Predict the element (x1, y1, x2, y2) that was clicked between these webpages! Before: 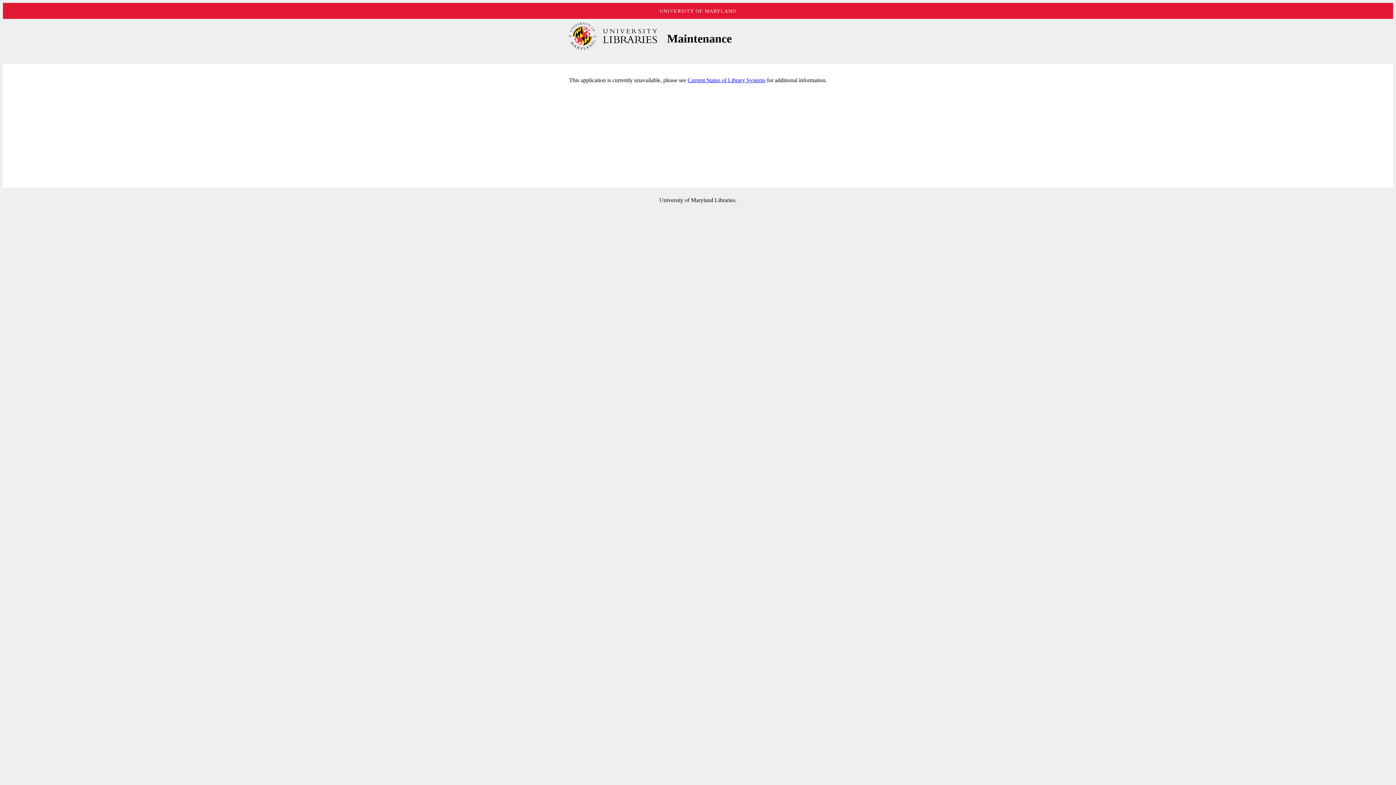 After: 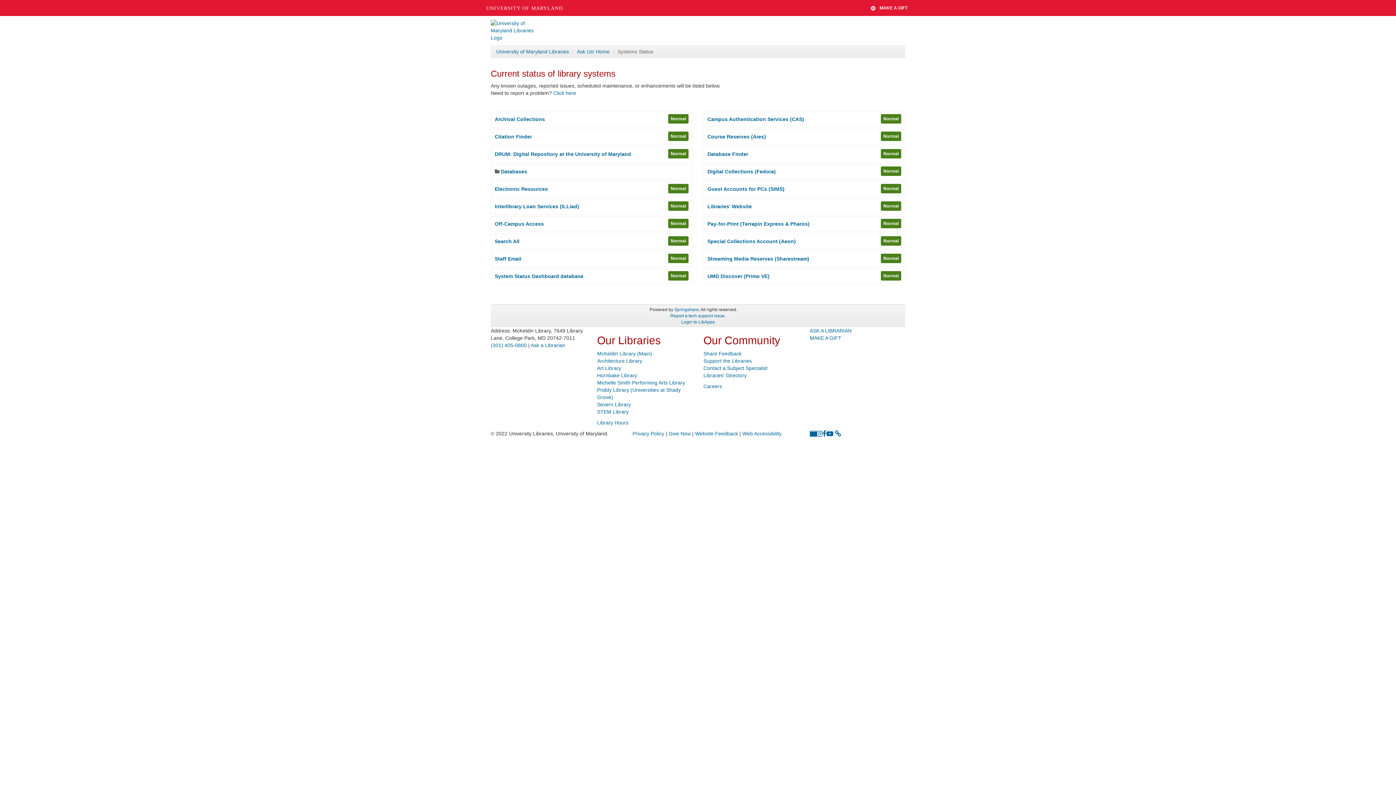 Action: bbox: (687, 77, 765, 83) label: Current Status of Library Systems